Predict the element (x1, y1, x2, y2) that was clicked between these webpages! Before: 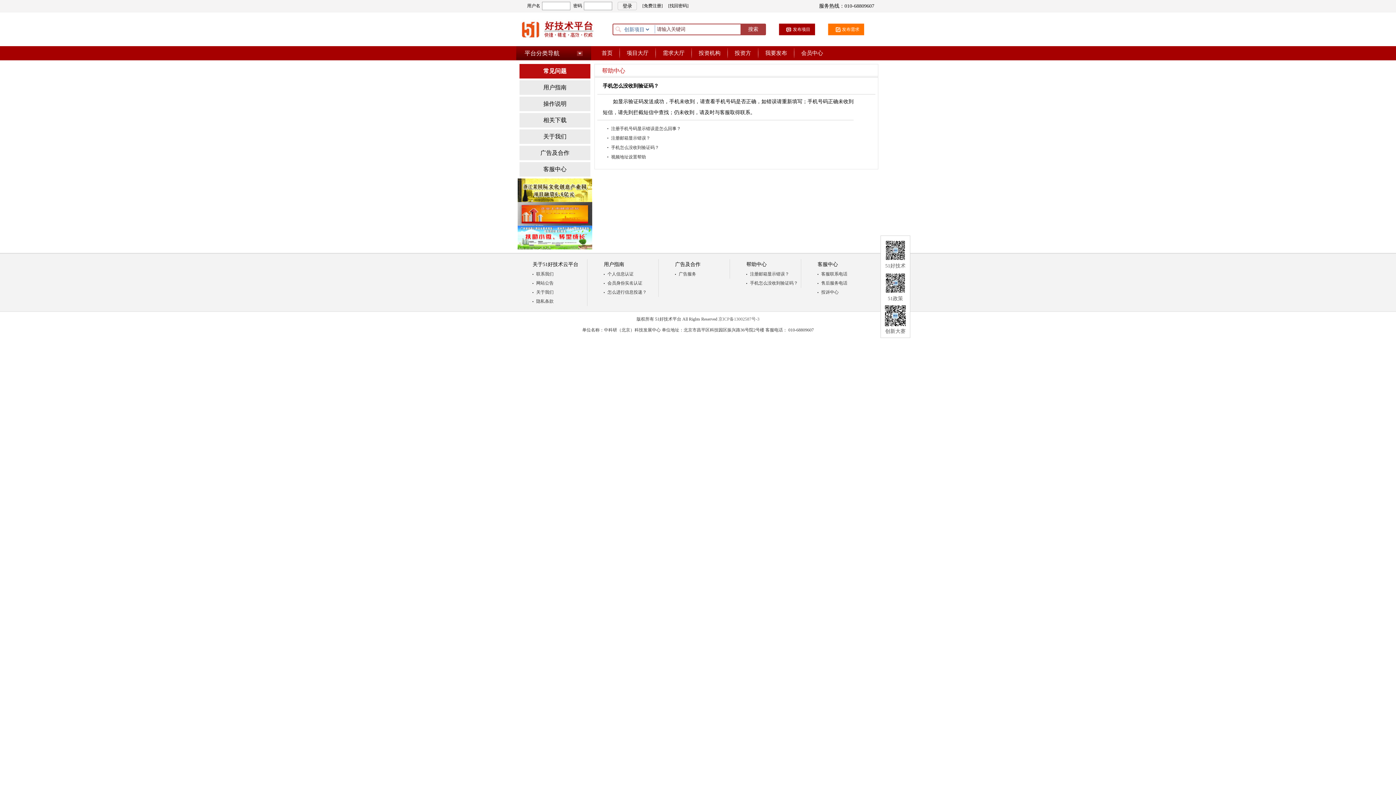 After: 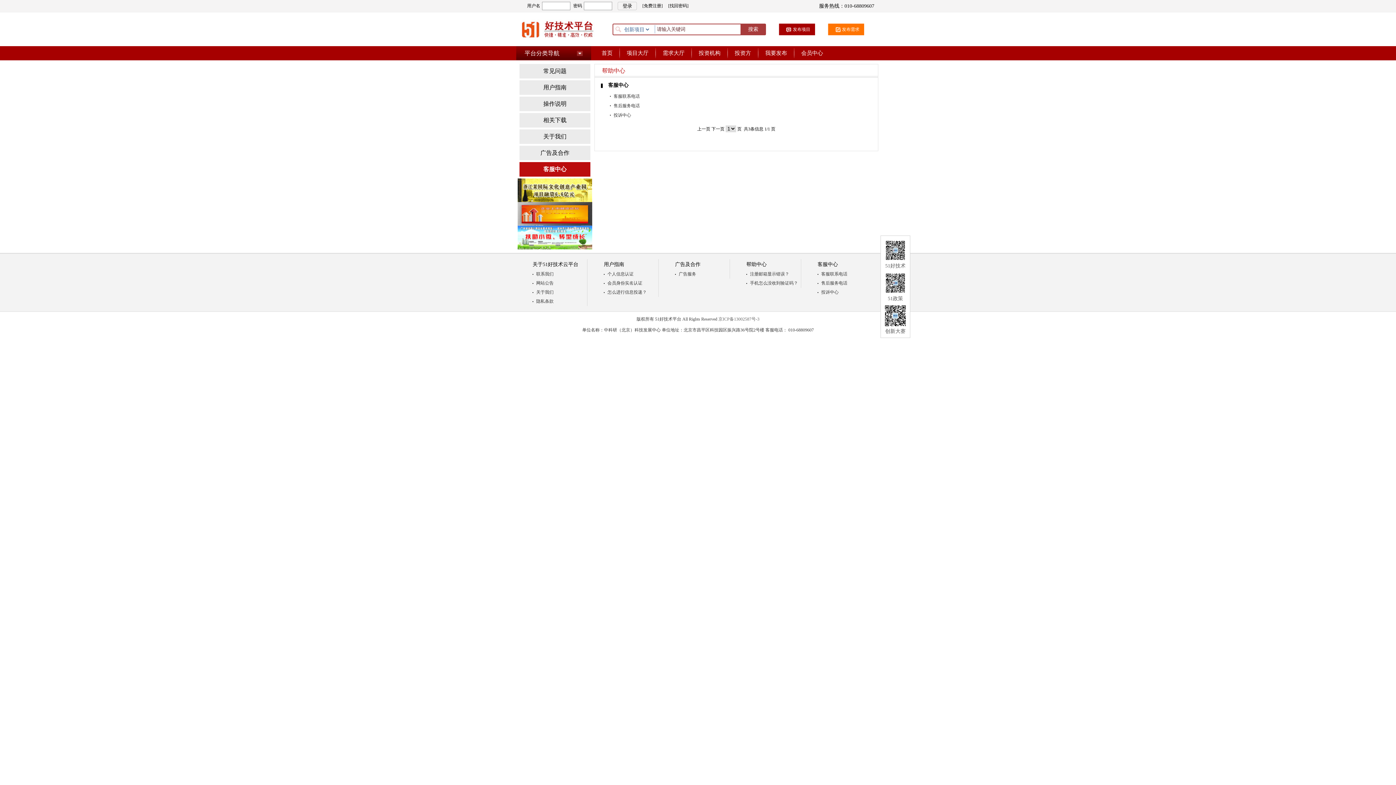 Action: bbox: (519, 162, 590, 176) label: 客服中心